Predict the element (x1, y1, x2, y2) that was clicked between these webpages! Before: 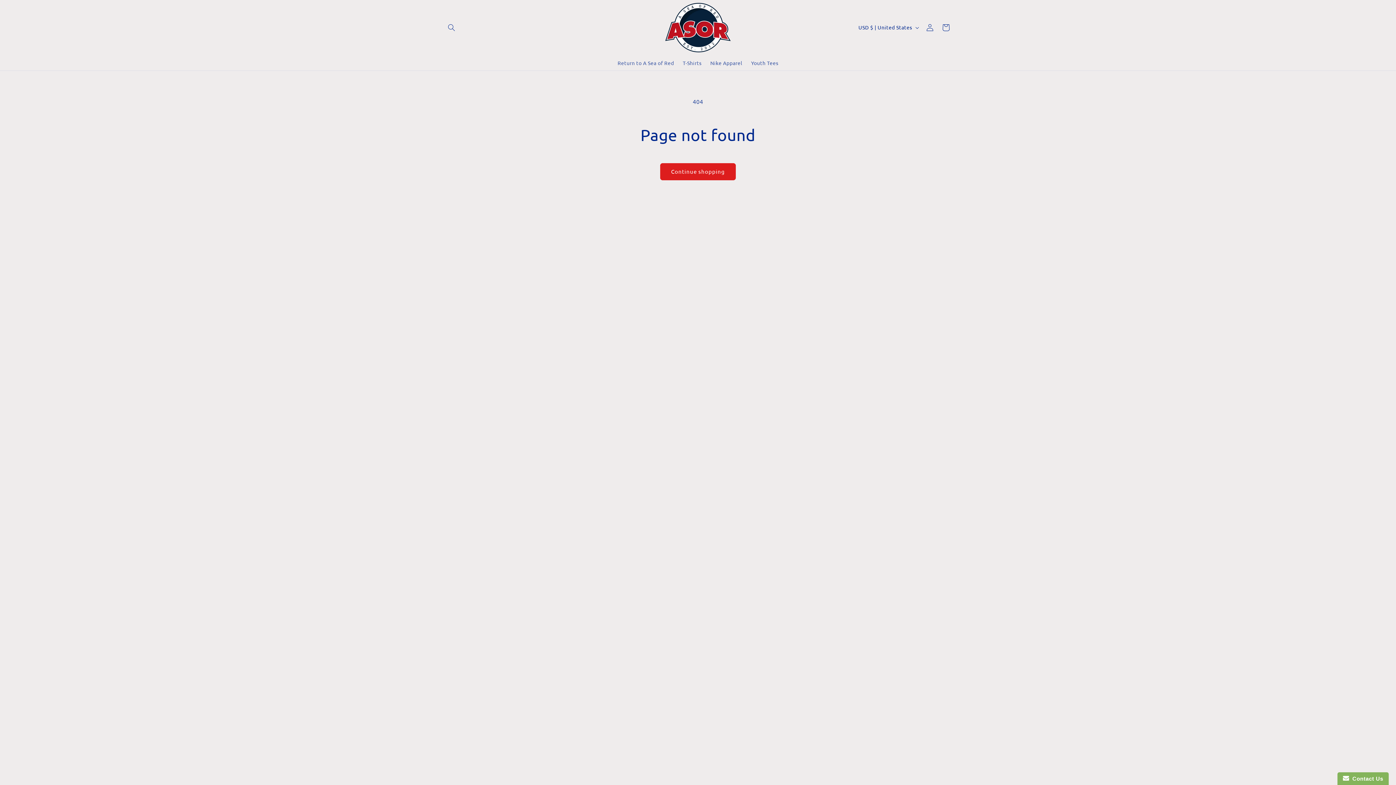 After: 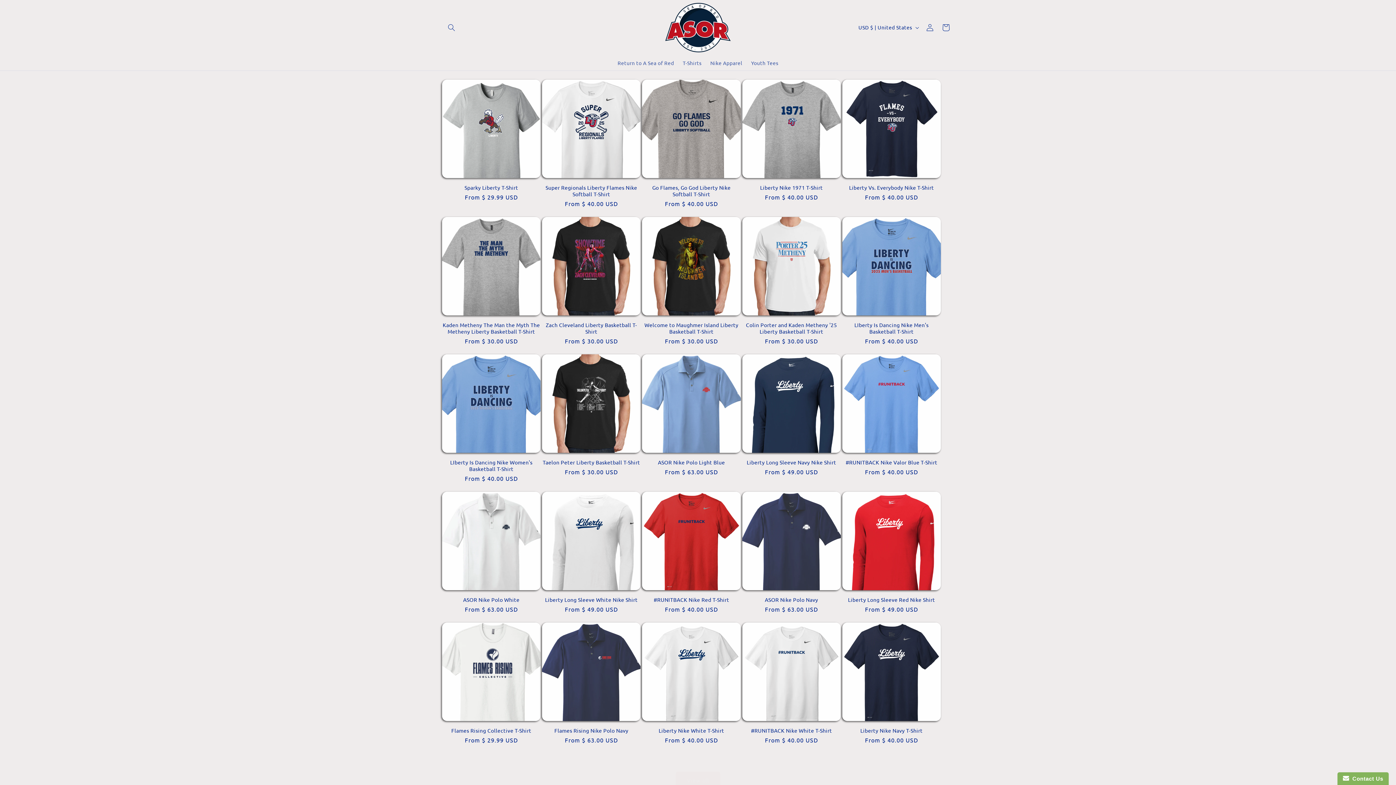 Action: bbox: (662, 0, 733, 55)